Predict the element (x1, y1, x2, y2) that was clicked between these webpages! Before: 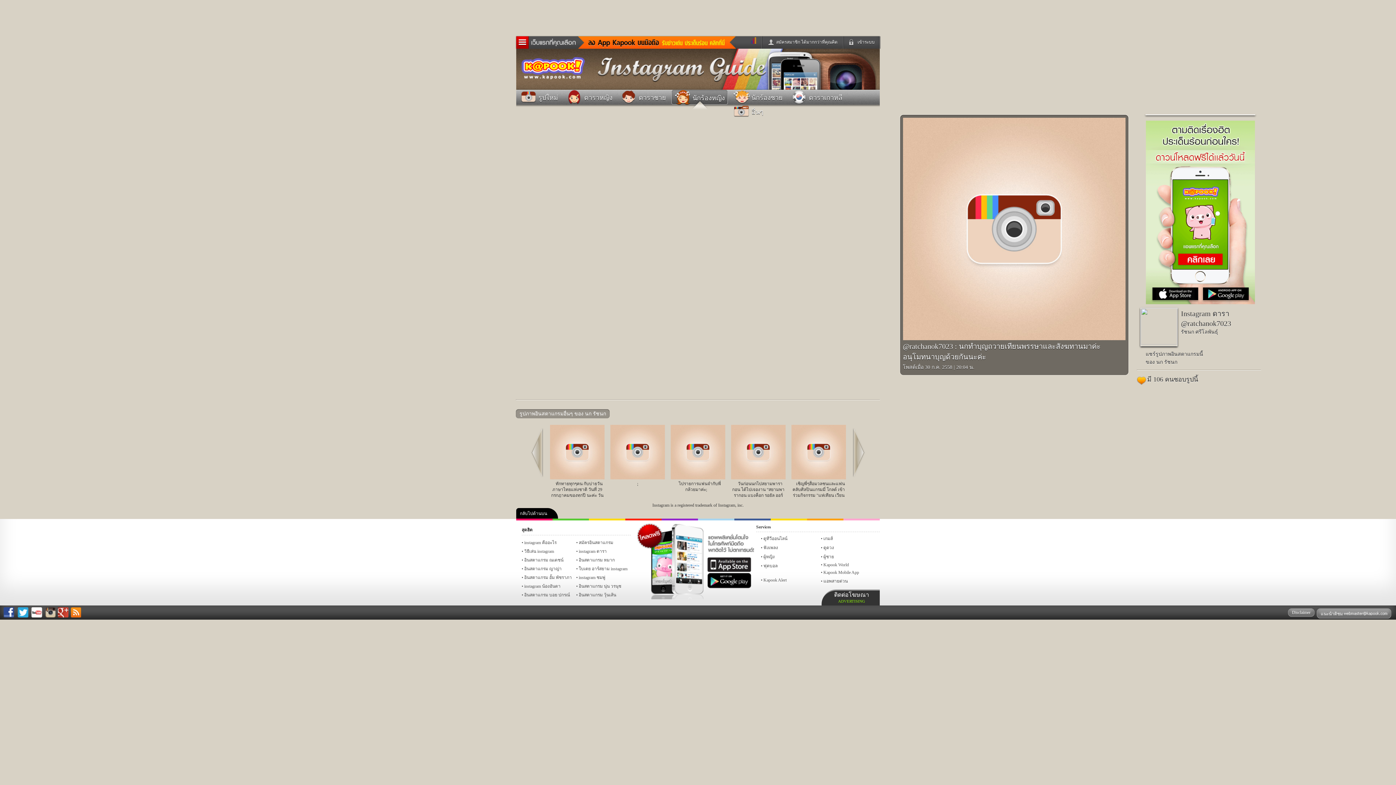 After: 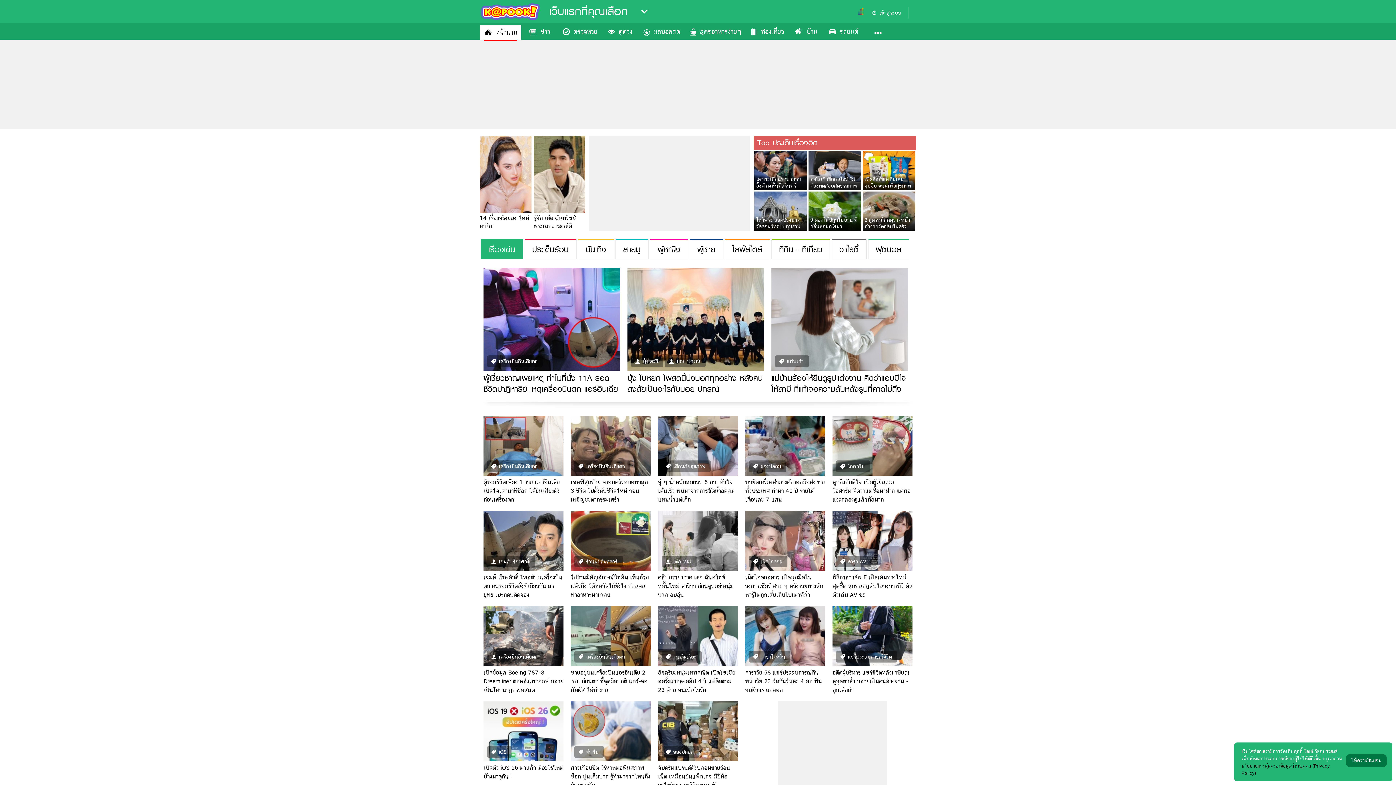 Action: bbox: (518, 79, 586, 84)